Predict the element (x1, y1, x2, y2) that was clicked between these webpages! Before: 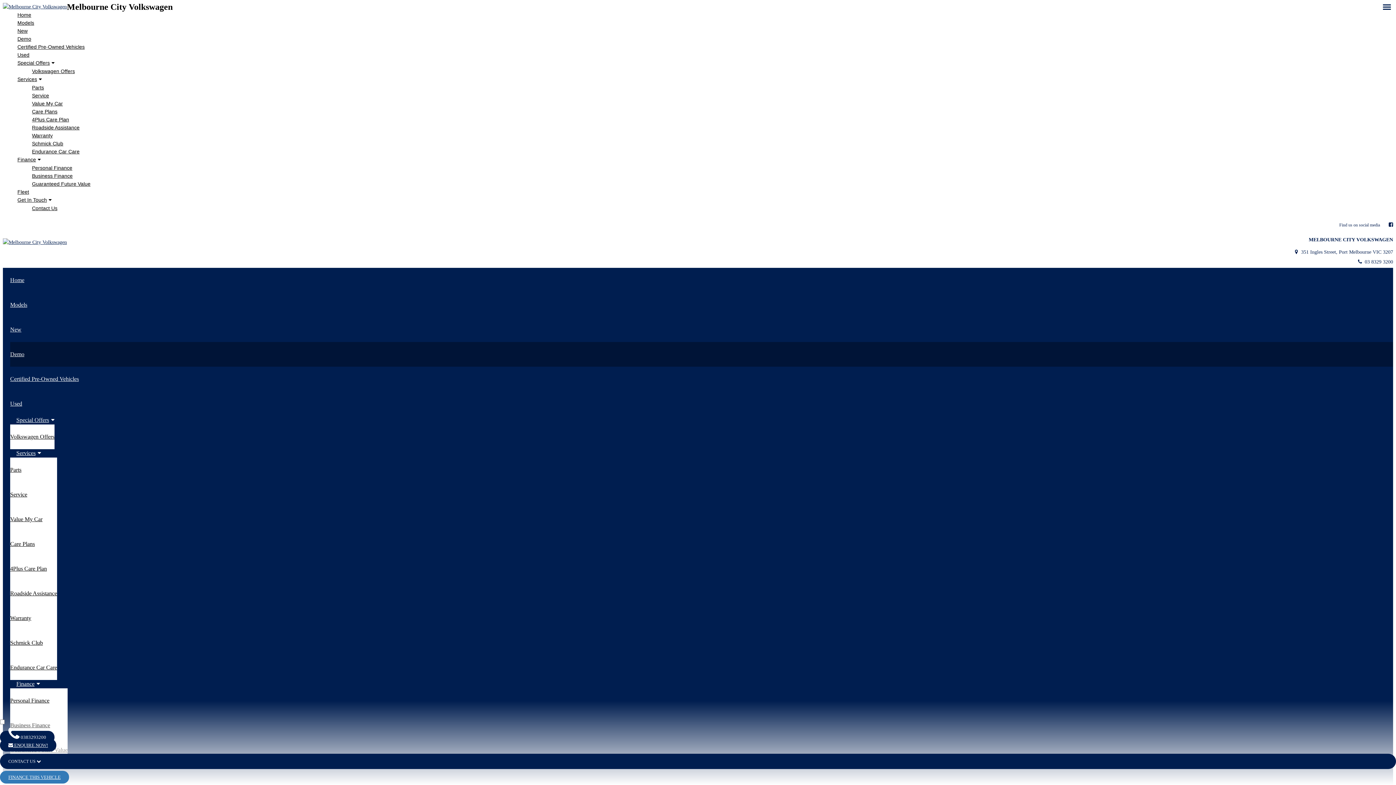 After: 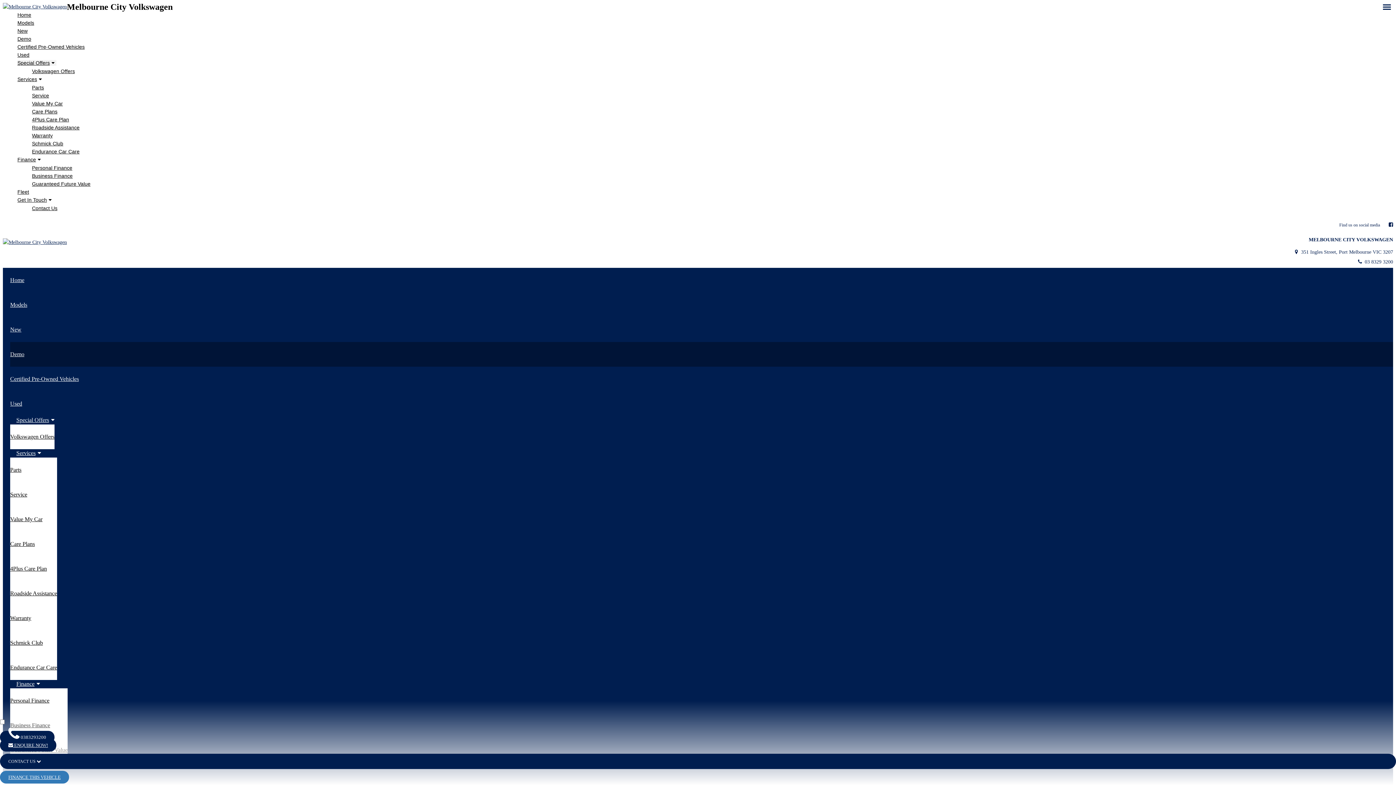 Action: bbox: (17, 60, 56, 65) label: Special Offers